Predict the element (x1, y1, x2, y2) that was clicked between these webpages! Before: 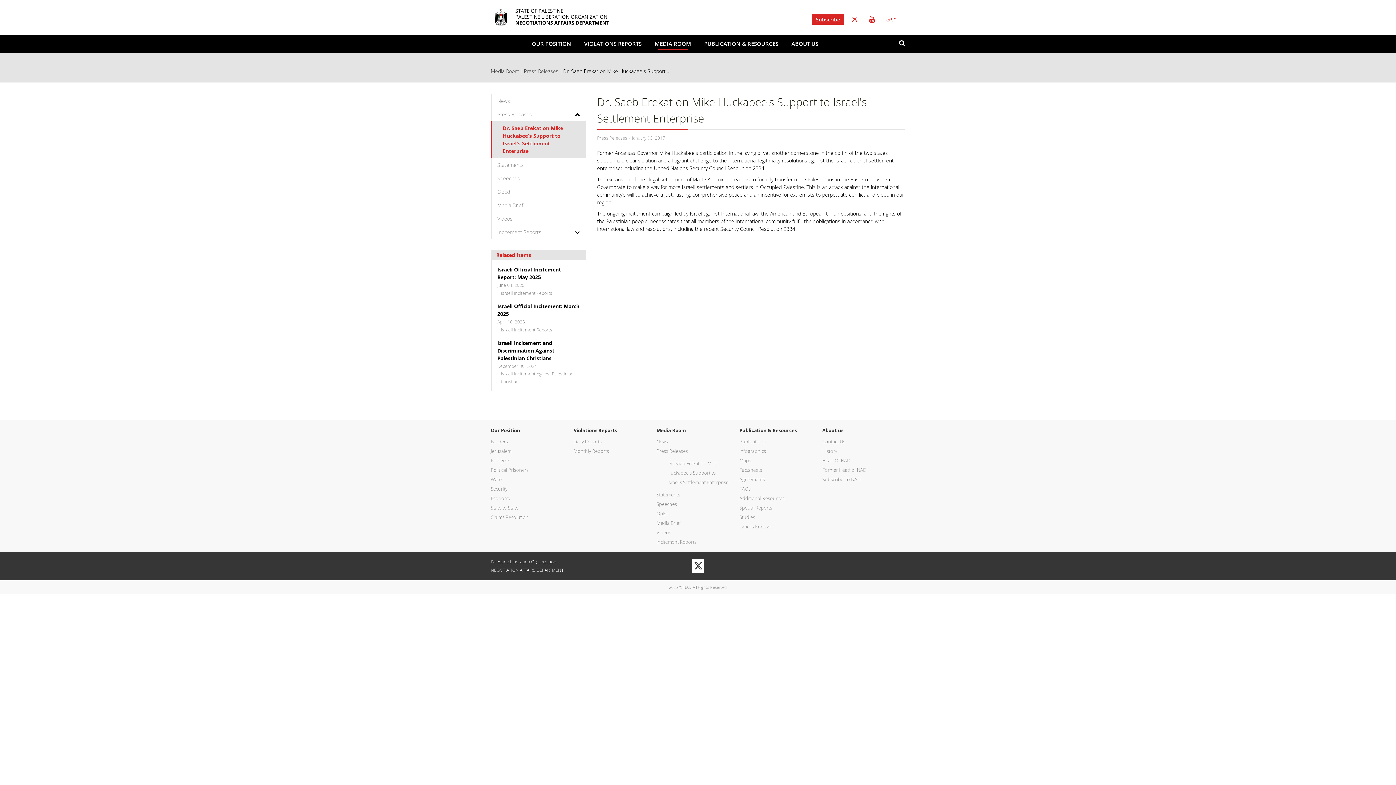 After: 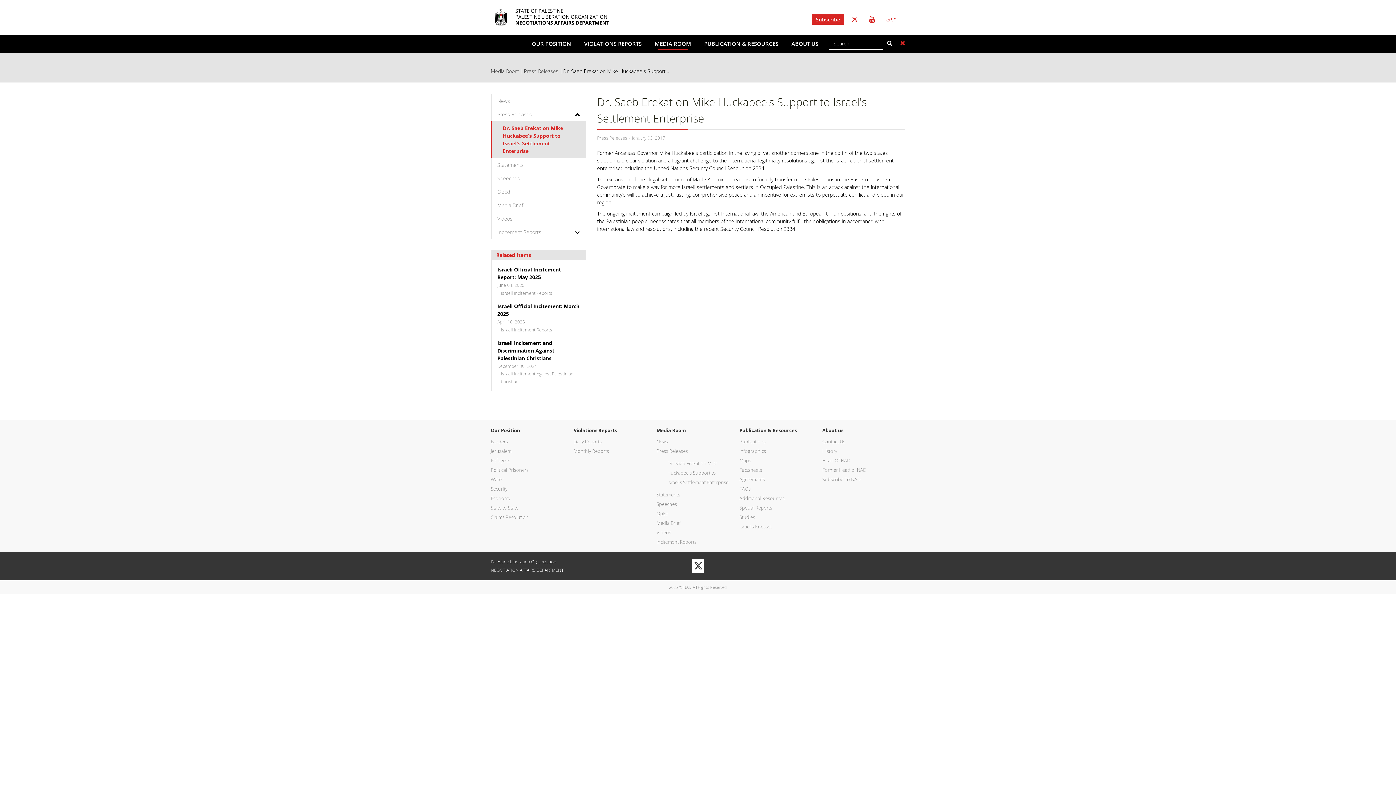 Action: bbox: (899, 40, 905, 46)